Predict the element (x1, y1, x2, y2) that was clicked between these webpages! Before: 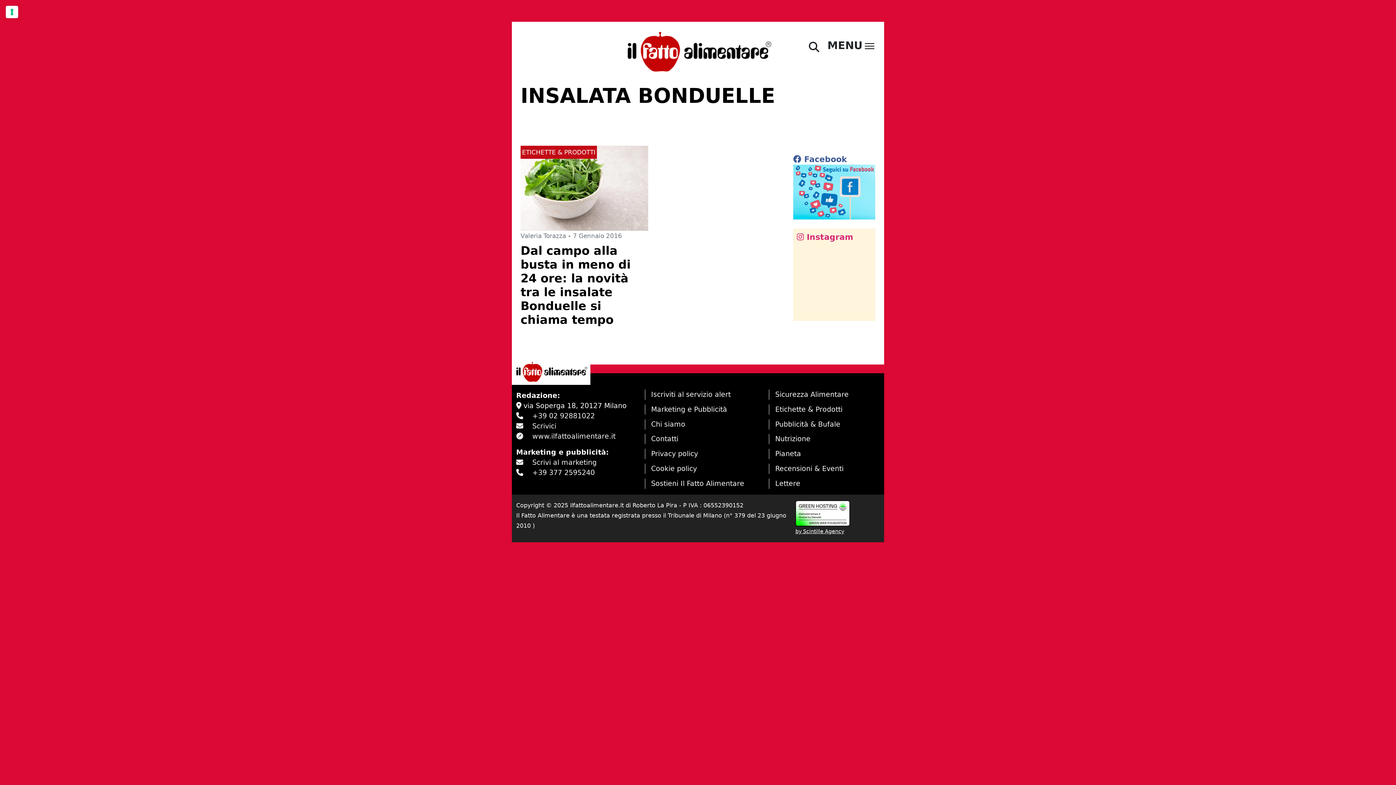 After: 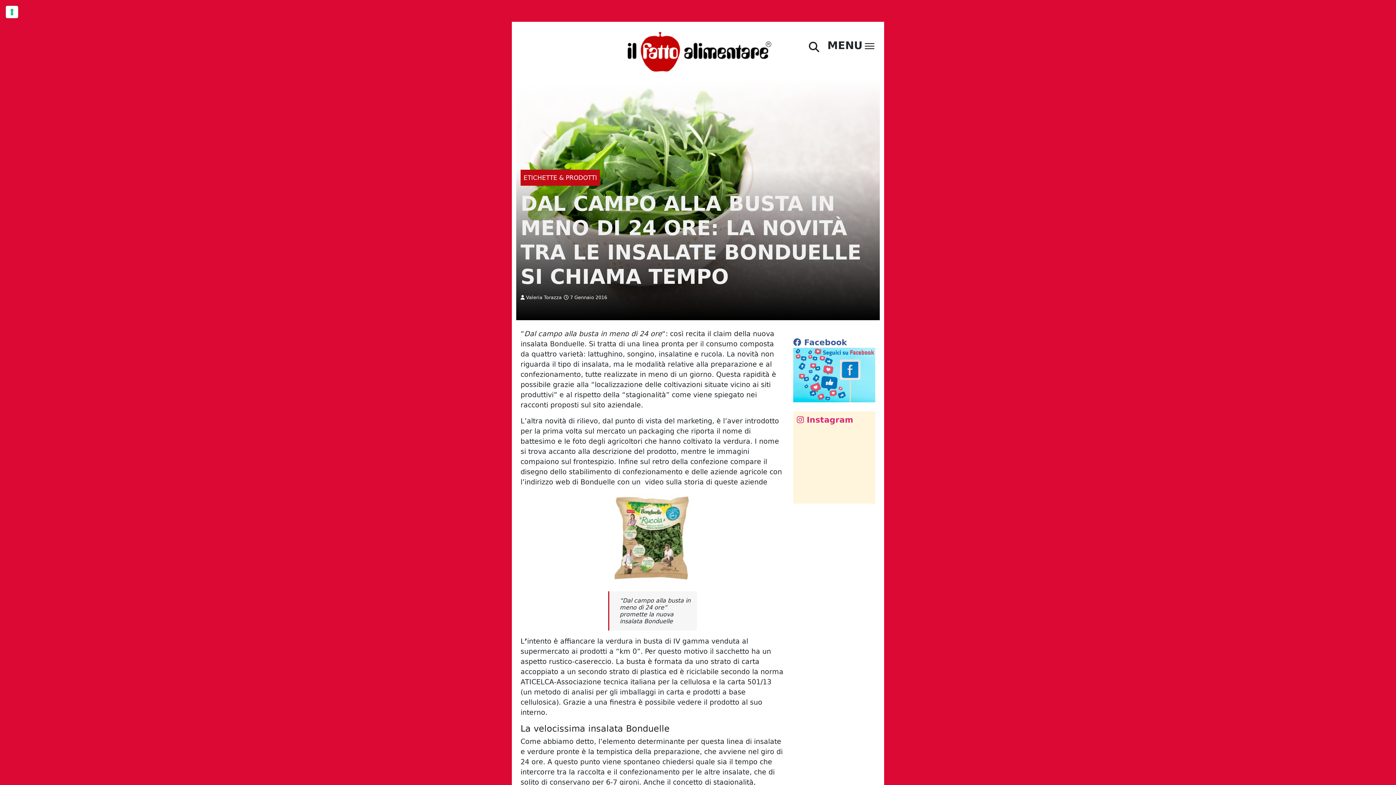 Action: bbox: (520, 183, 648, 192)